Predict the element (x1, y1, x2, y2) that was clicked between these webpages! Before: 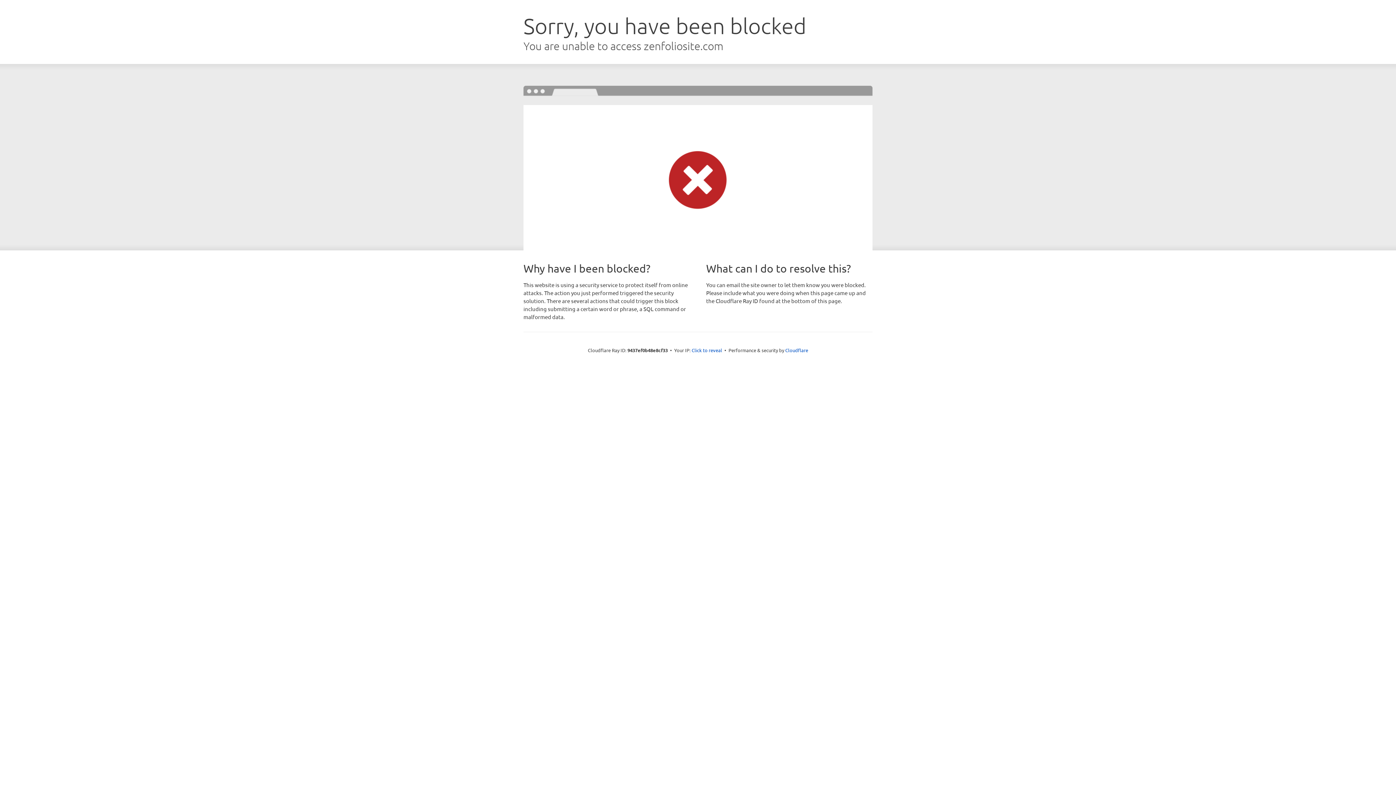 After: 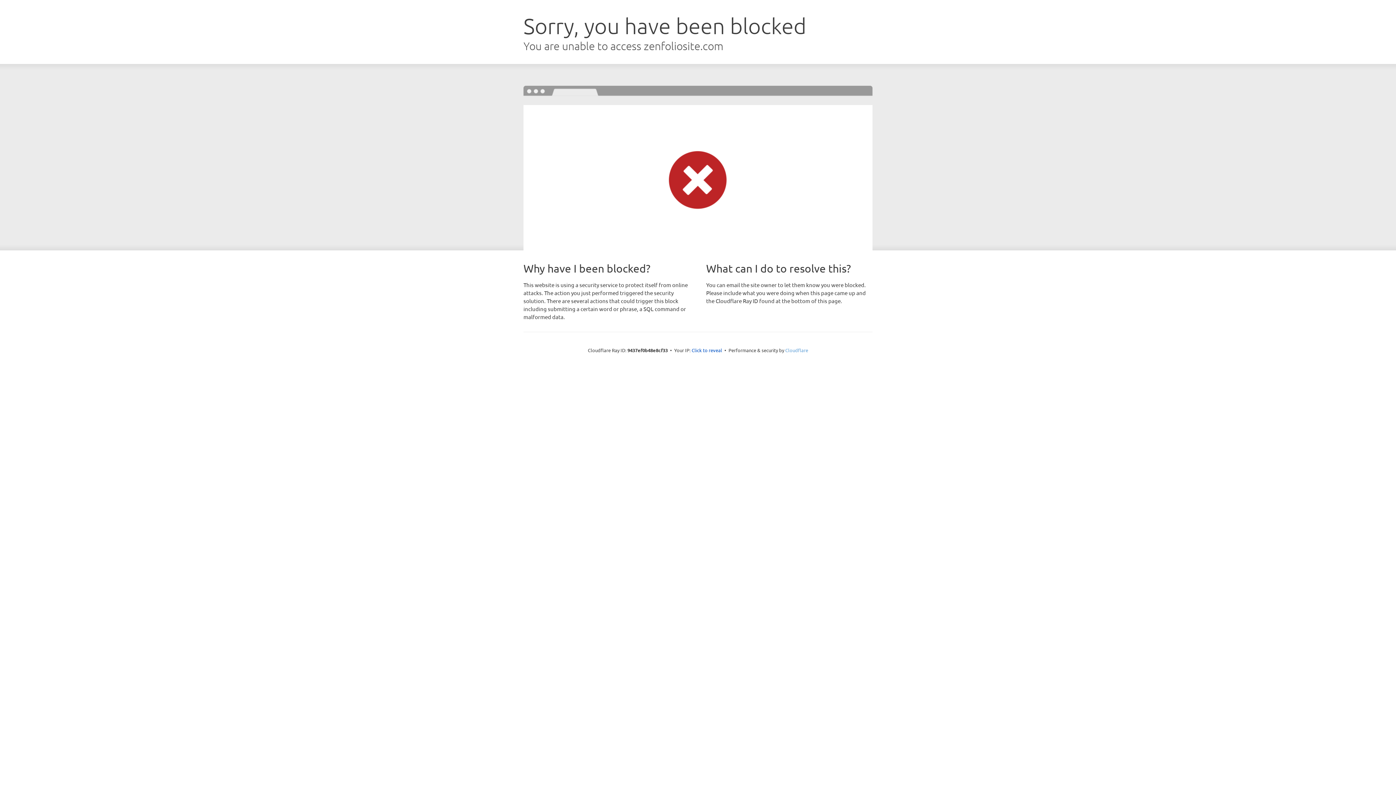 Action: label: Cloudflare bbox: (785, 347, 808, 353)